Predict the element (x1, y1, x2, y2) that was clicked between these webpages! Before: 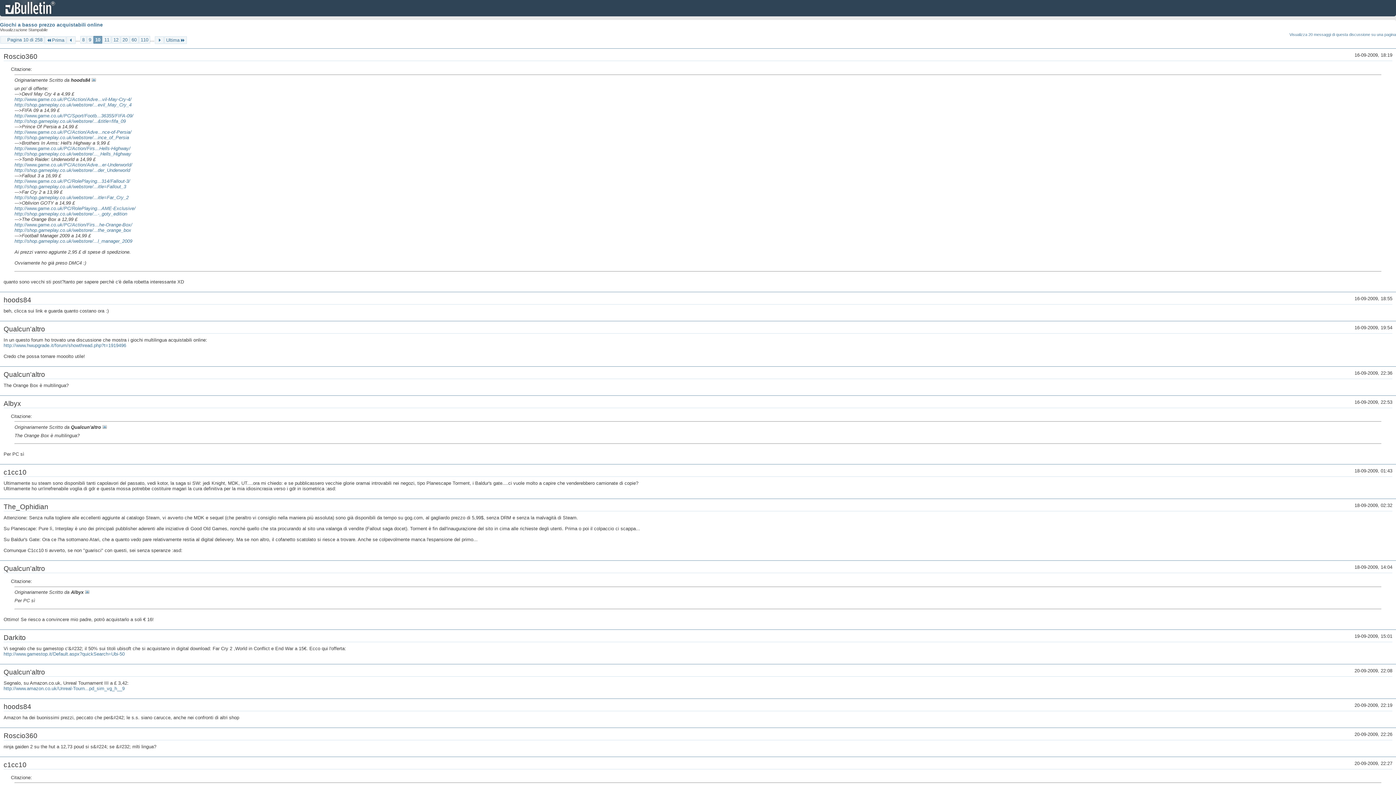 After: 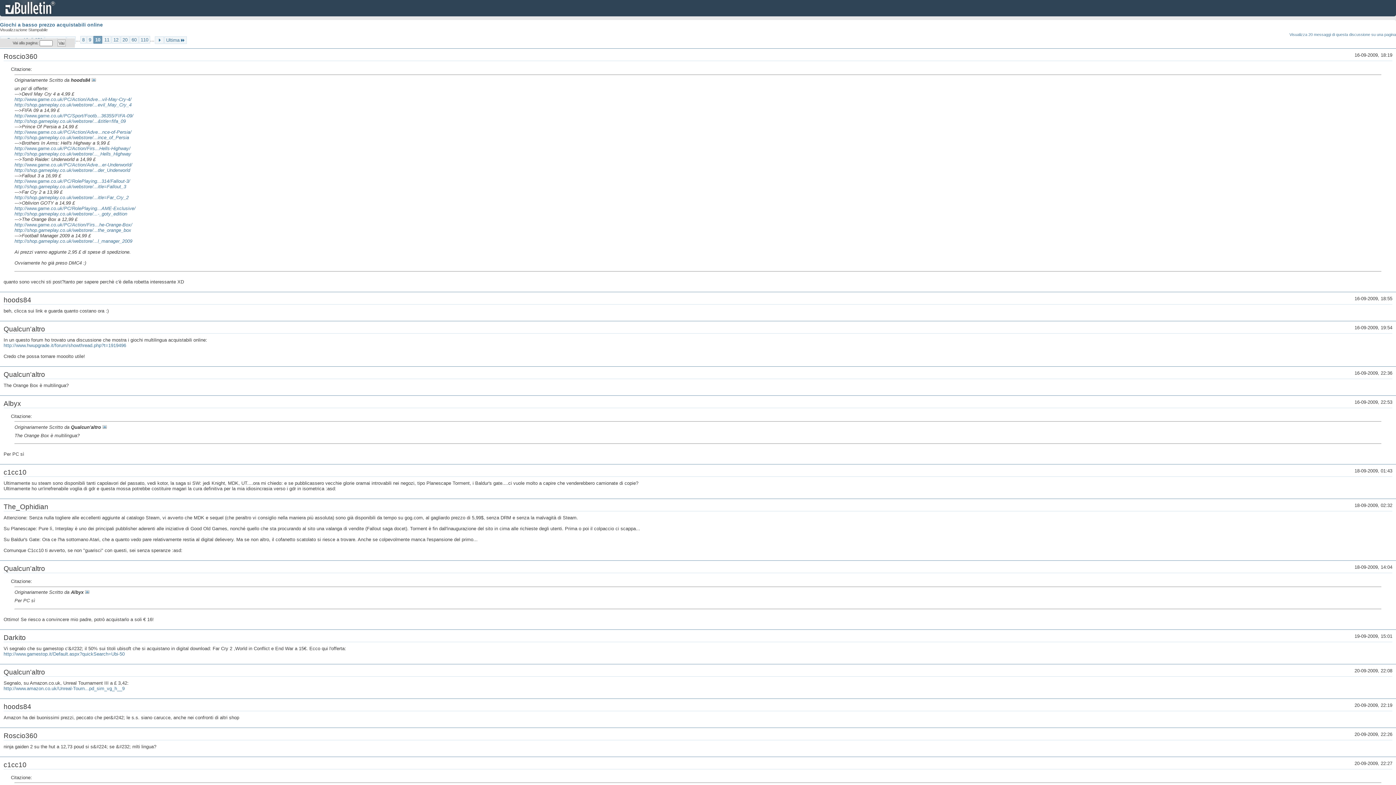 Action: label: 10 bbox: (93, 36, 102, 43)